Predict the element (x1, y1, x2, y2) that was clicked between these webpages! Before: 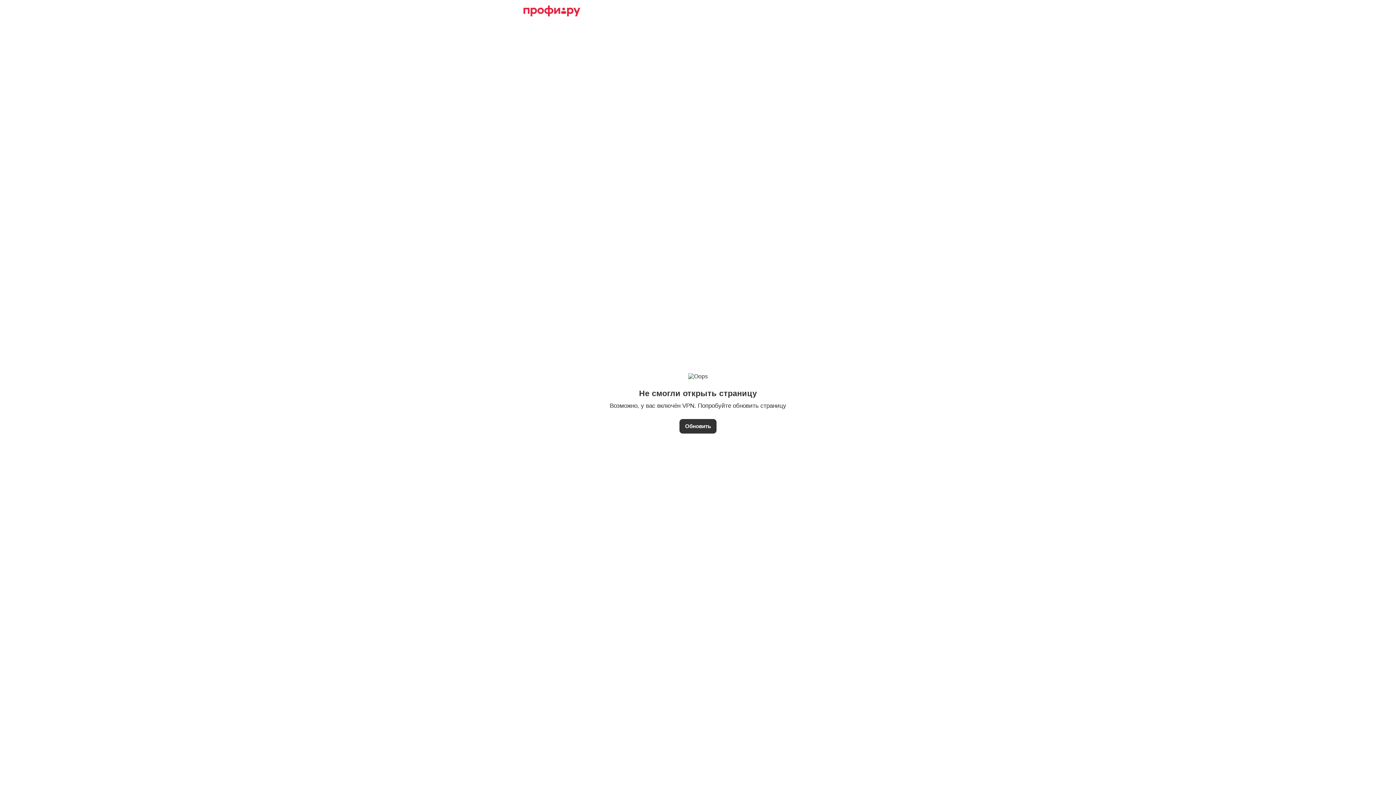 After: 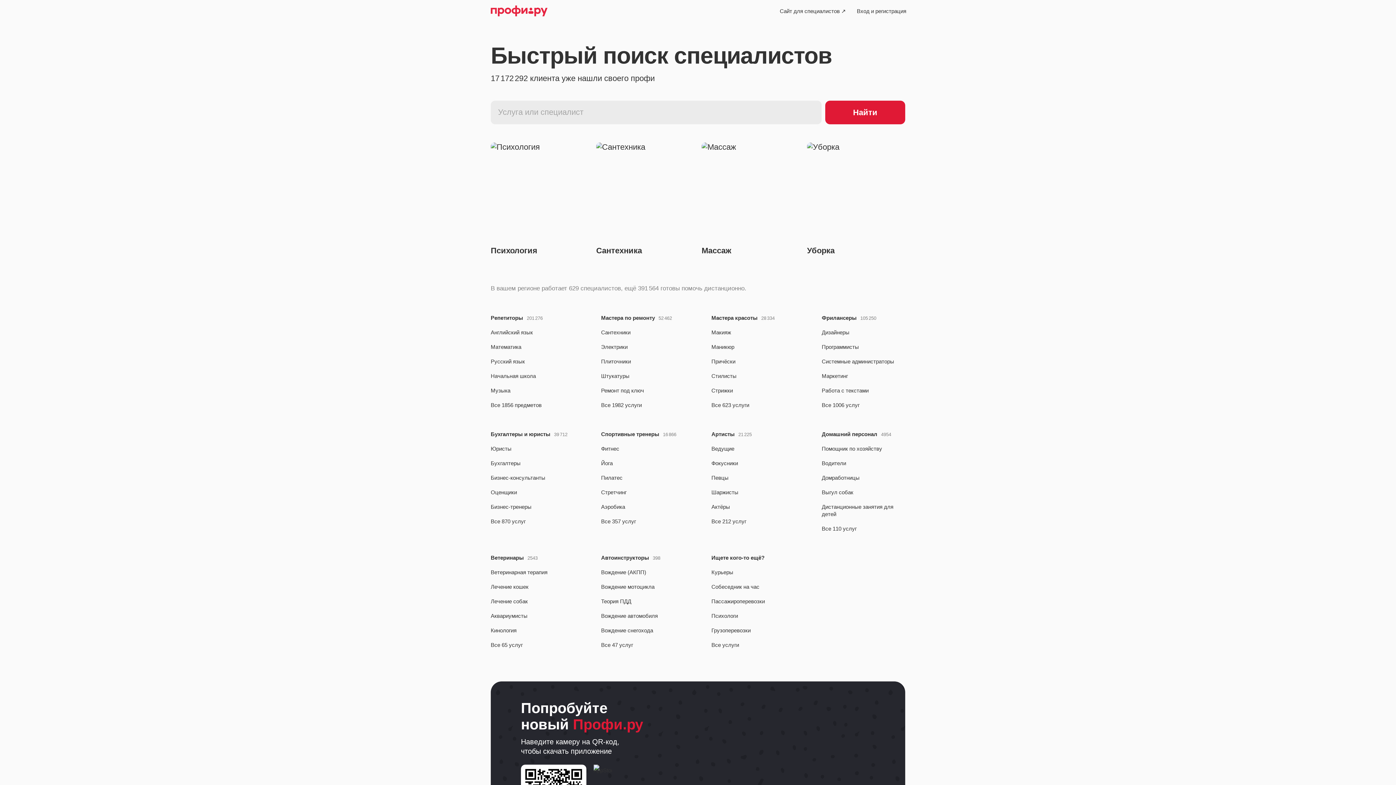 Action: bbox: (523, 5, 580, 16)